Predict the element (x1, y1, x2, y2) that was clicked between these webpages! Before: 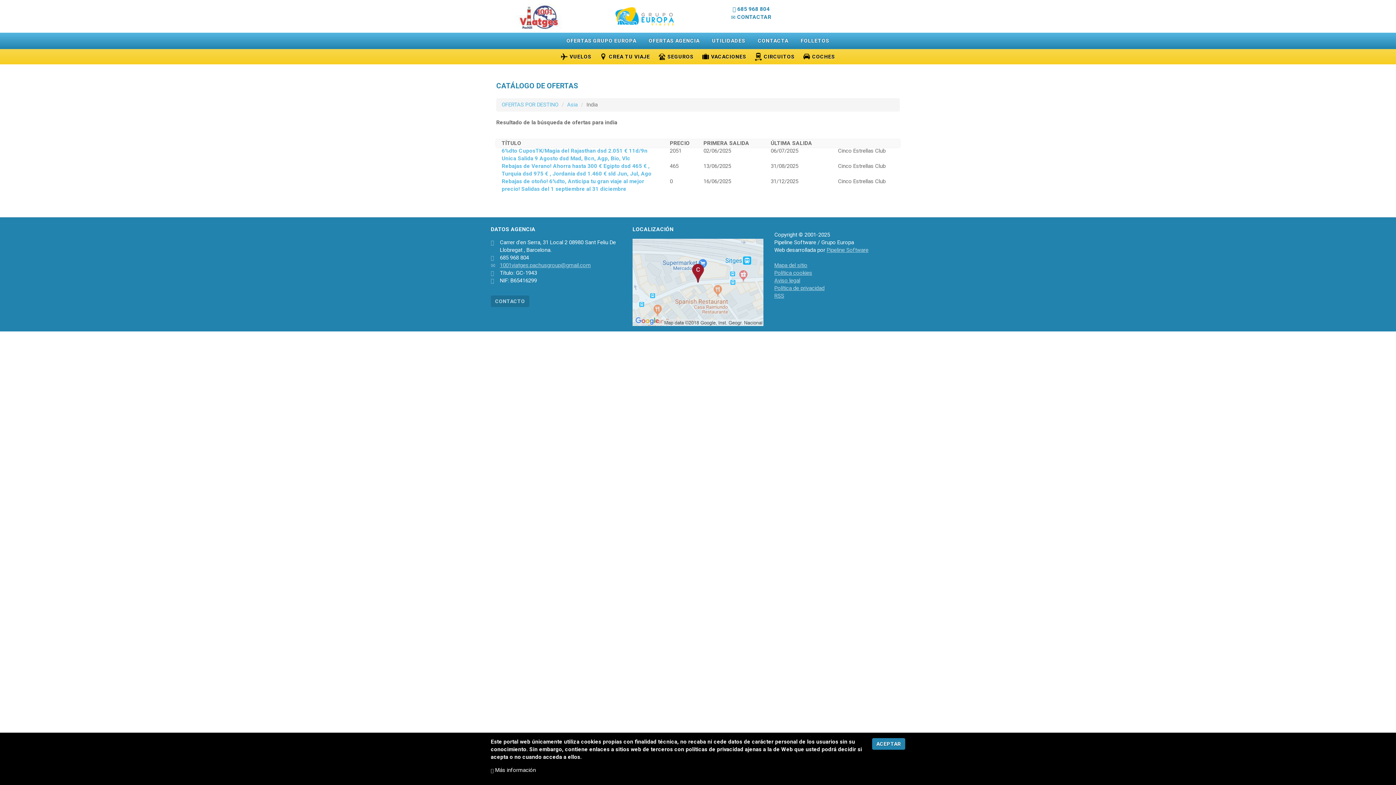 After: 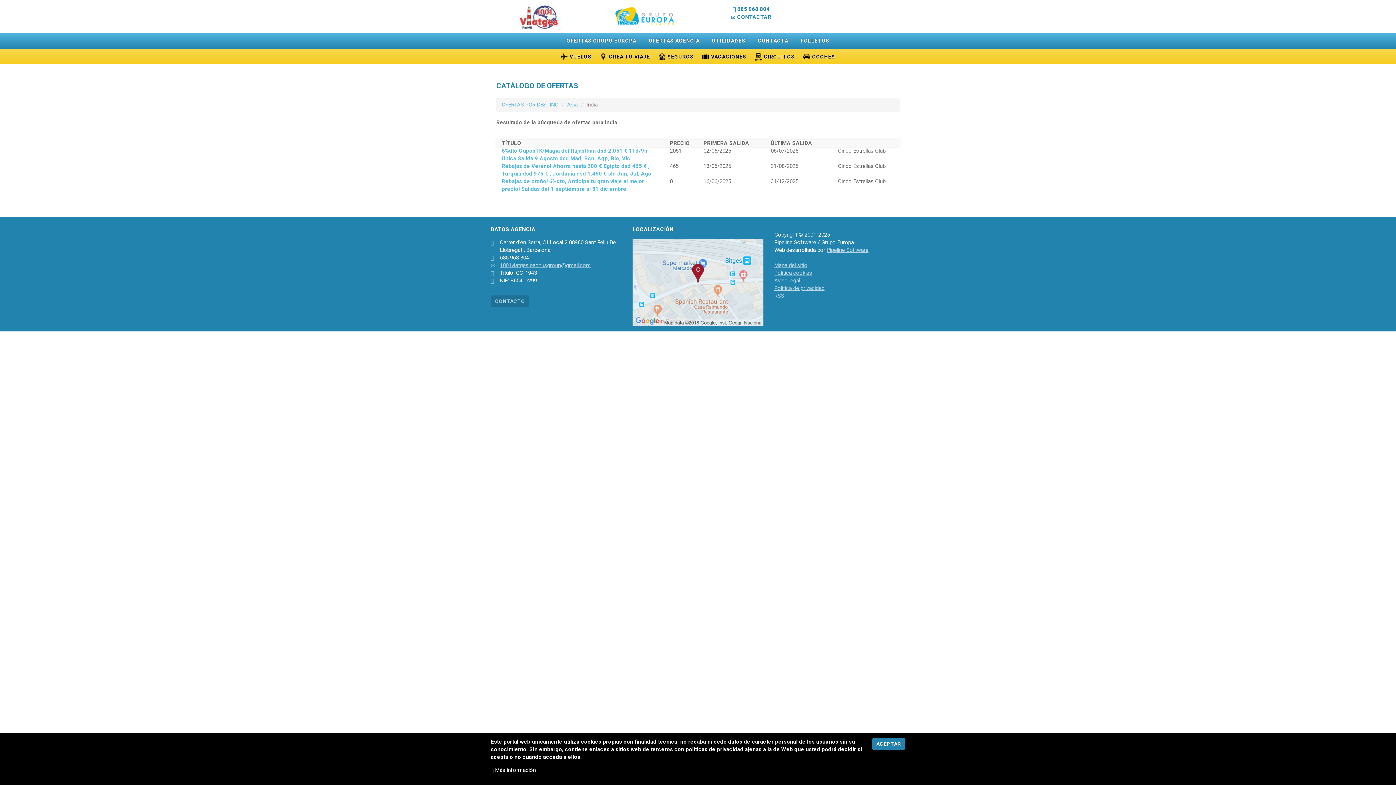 Action: label: Pipeline Software bbox: (826, 246, 868, 253)